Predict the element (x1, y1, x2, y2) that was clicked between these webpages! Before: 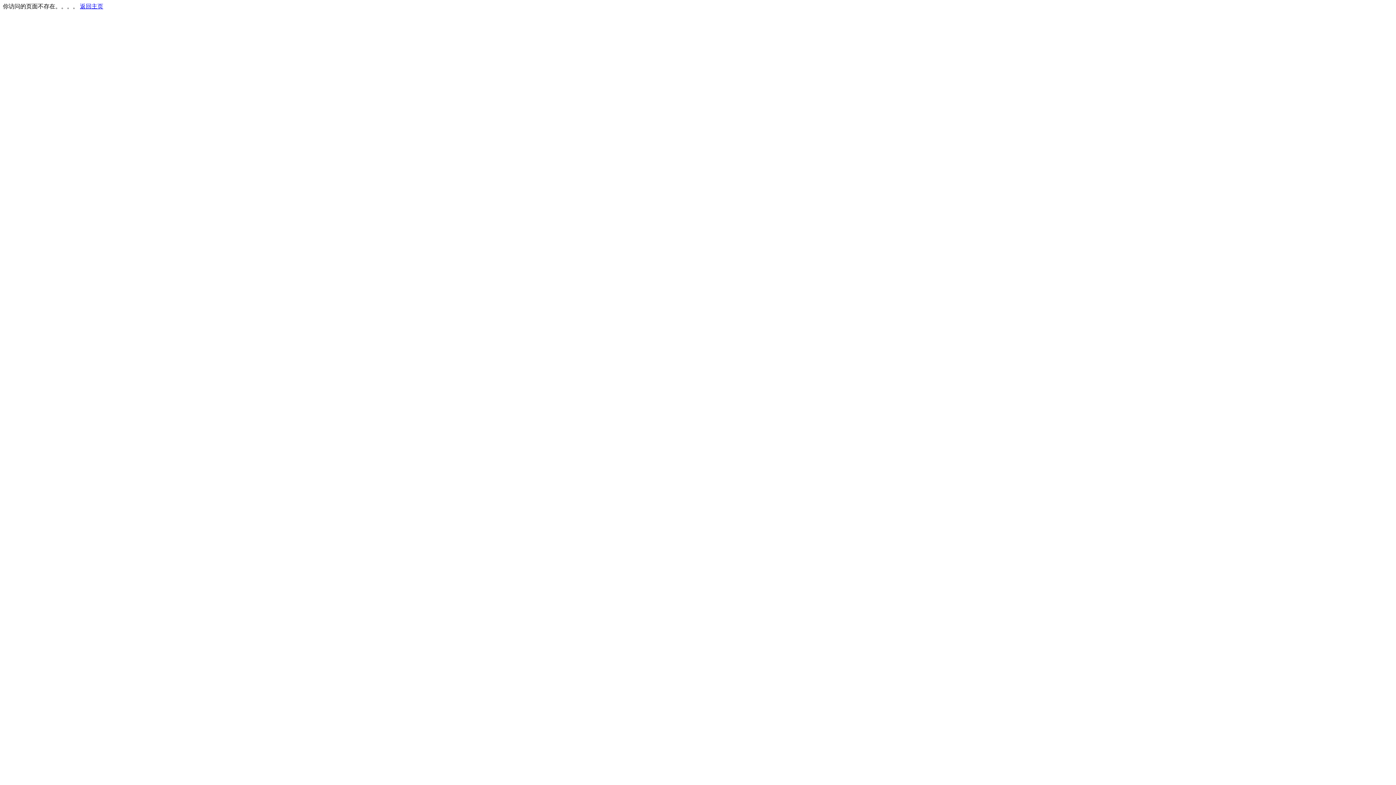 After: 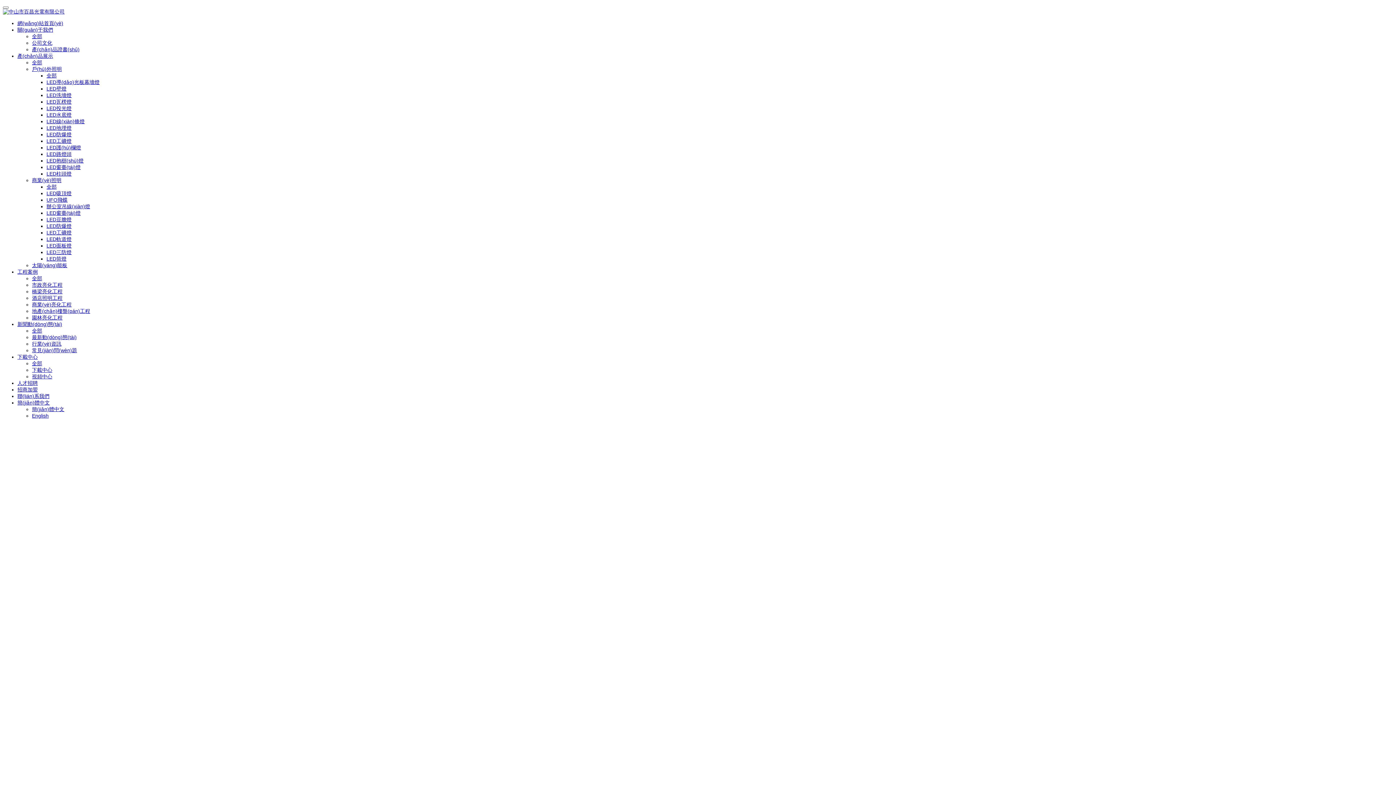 Action: label: 返回主页 bbox: (80, 3, 103, 9)